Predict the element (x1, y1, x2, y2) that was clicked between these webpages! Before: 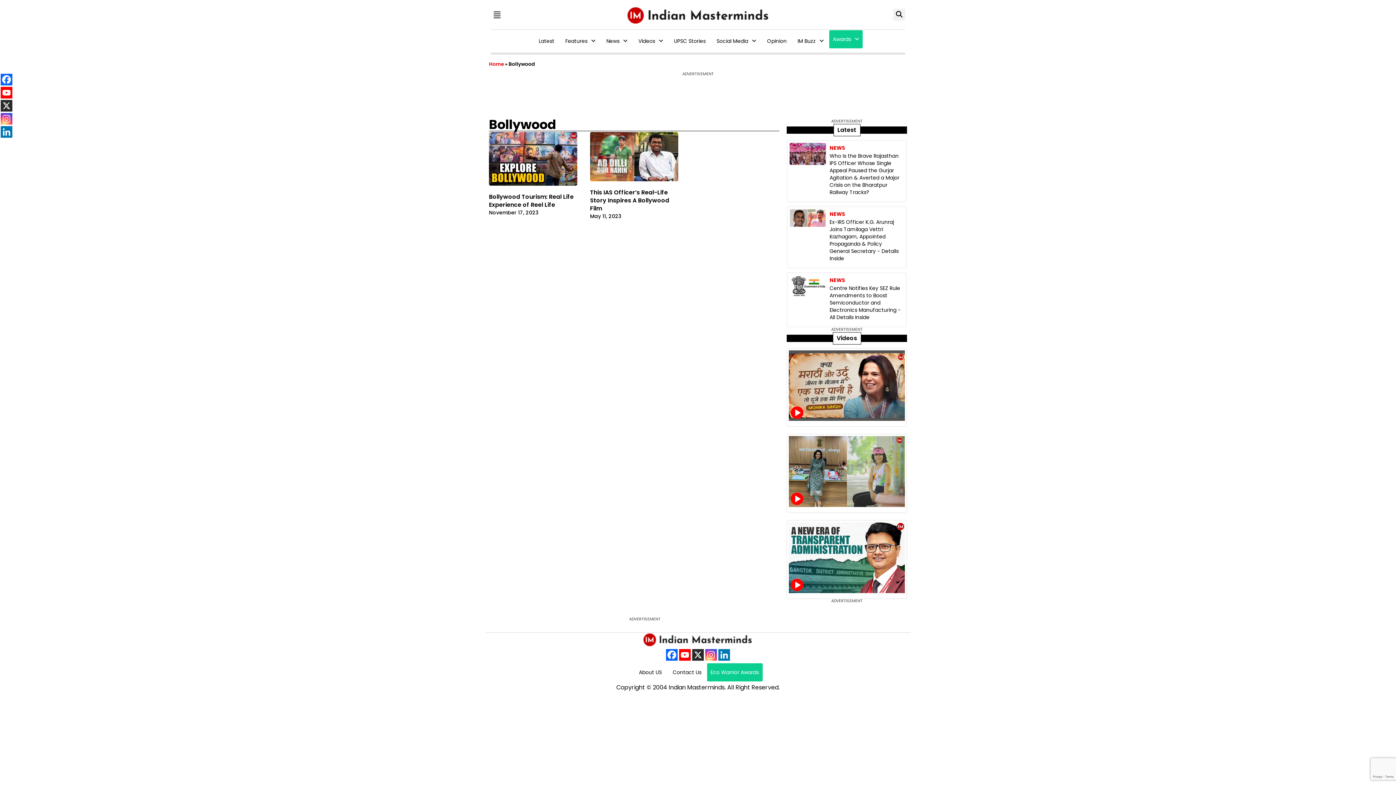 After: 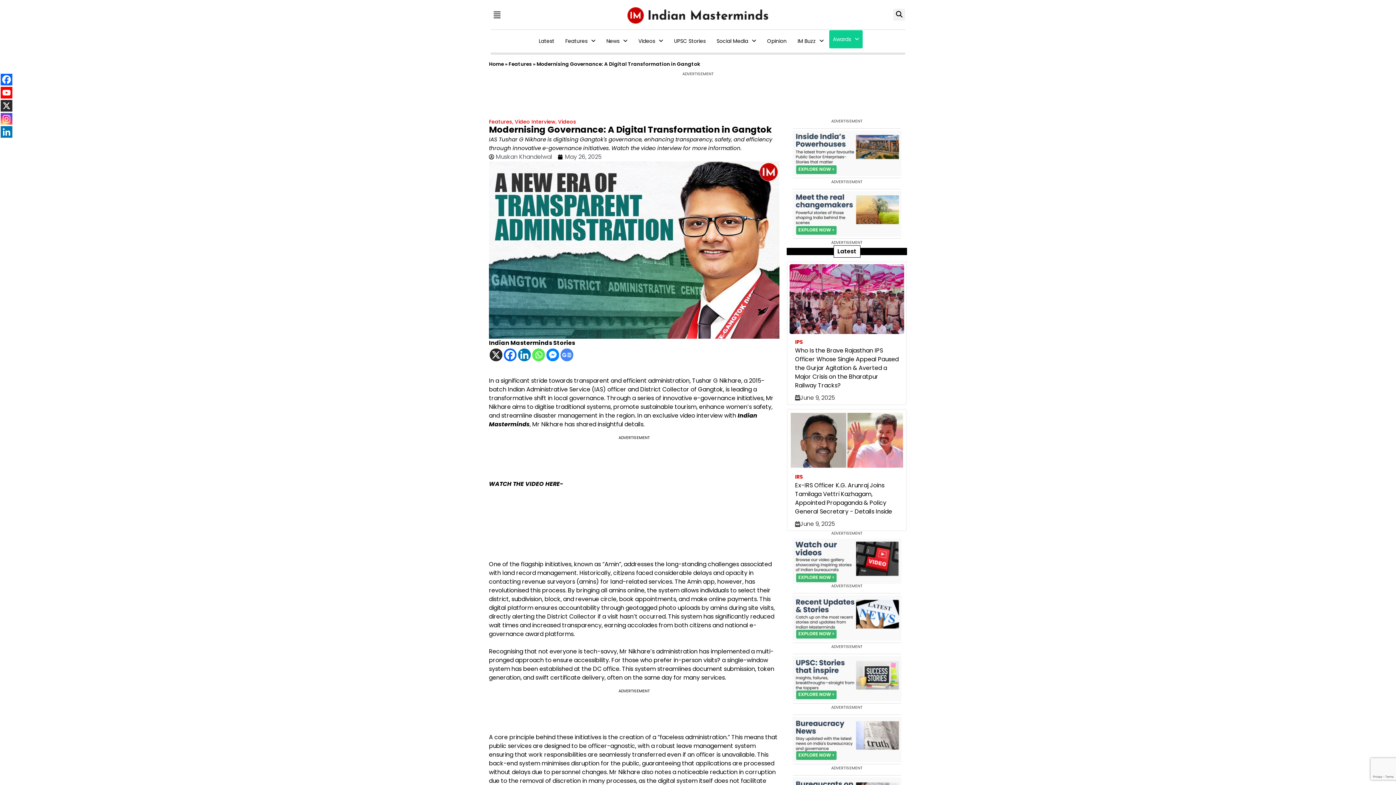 Action: bbox: (787, 520, 906, 595)